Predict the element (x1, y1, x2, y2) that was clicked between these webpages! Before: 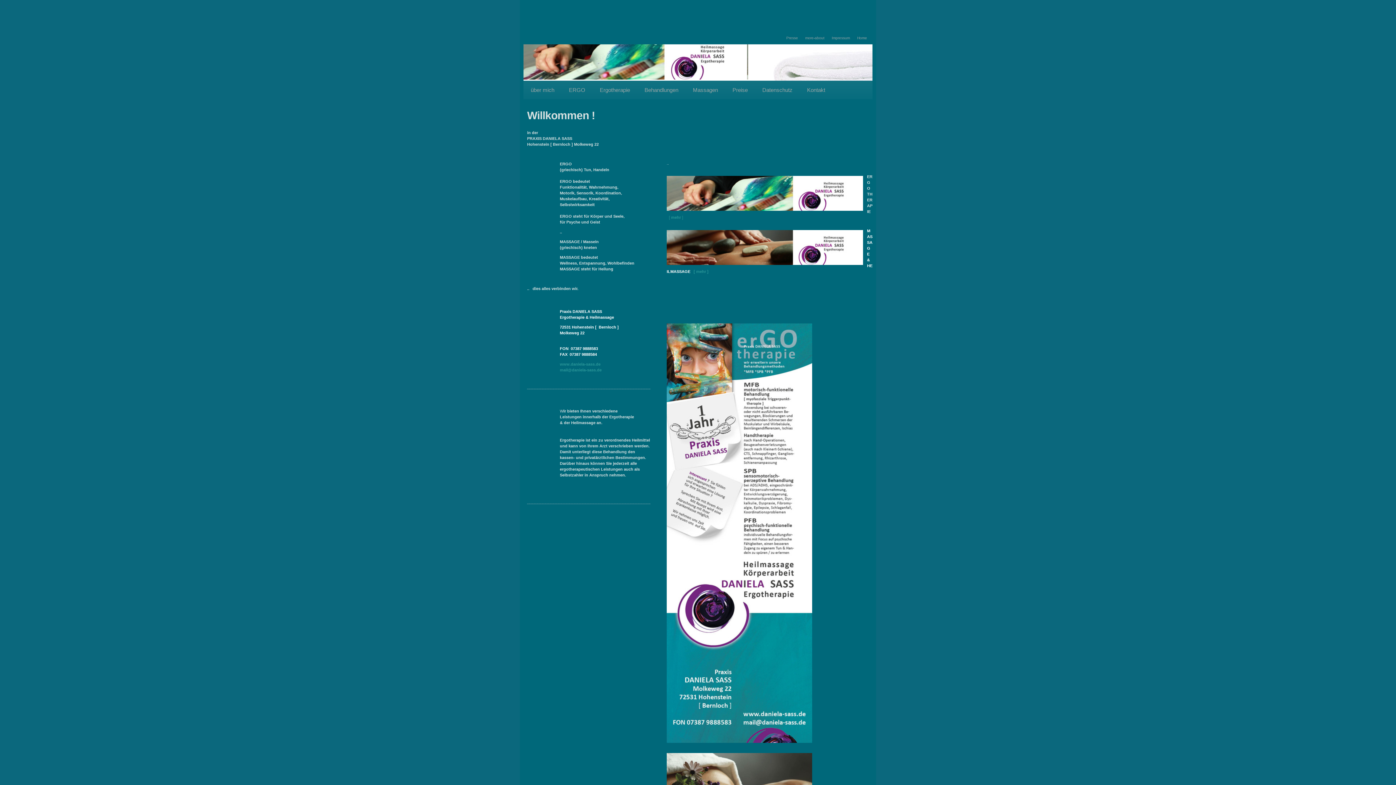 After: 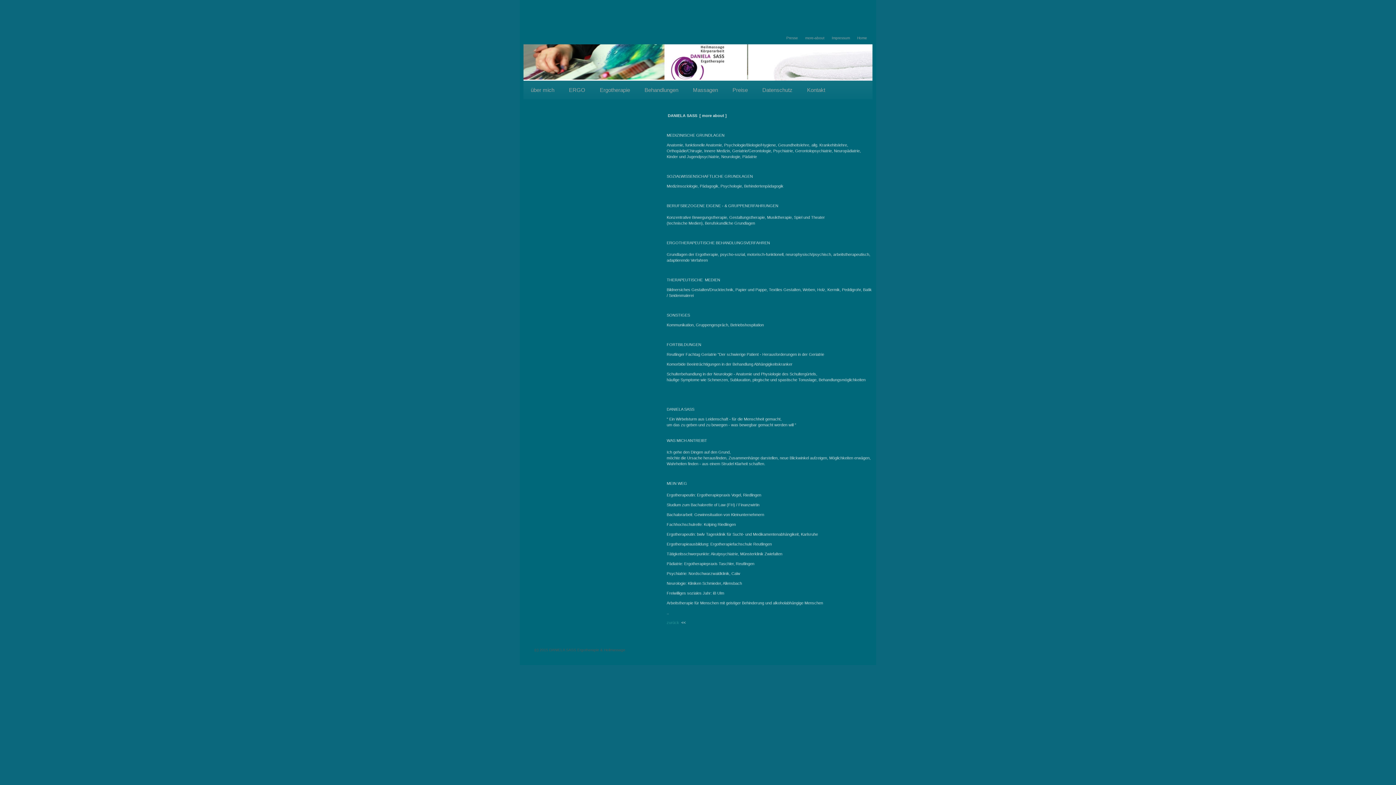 Action: bbox: (801, 36, 828, 40) label: more-about